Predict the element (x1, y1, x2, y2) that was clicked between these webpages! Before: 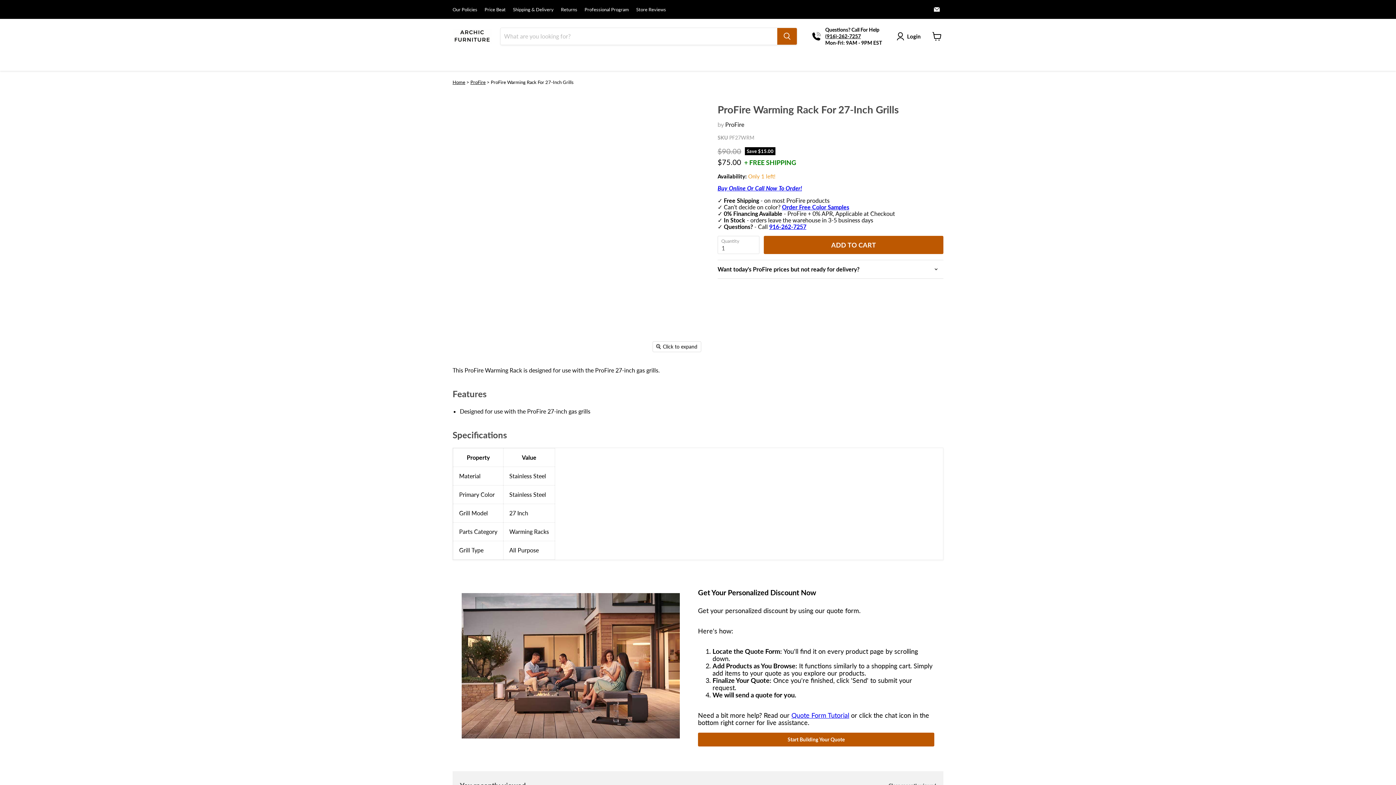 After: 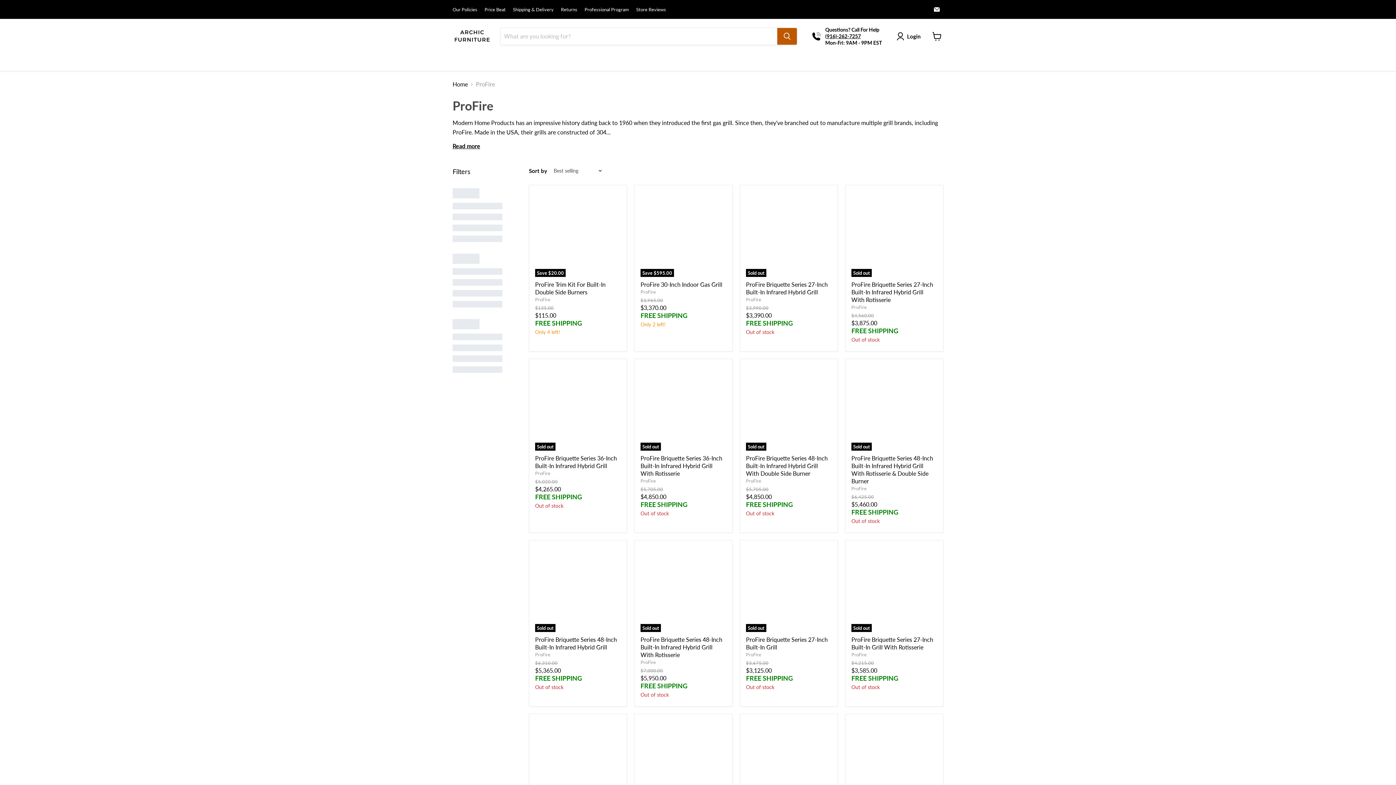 Action: label: ProFire bbox: (725, 121, 744, 128)